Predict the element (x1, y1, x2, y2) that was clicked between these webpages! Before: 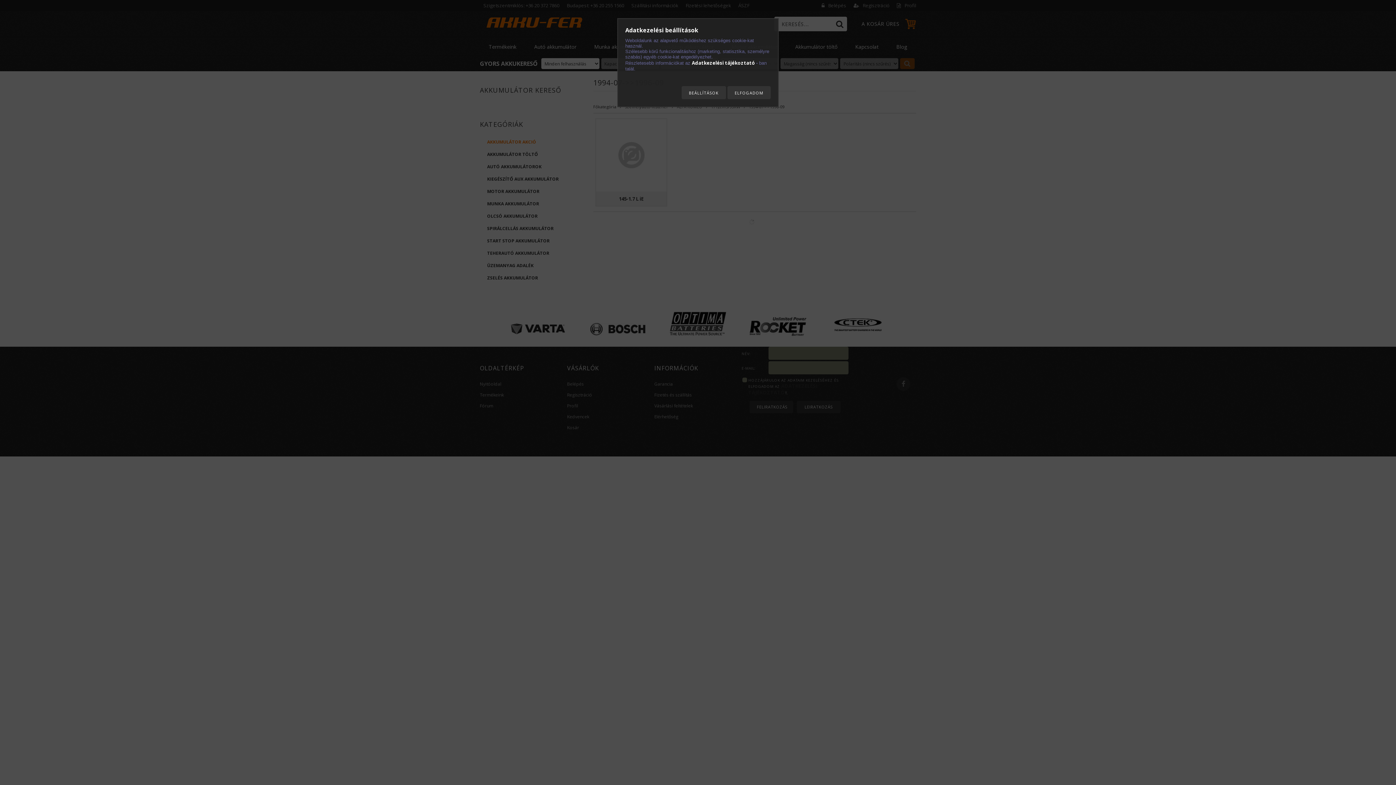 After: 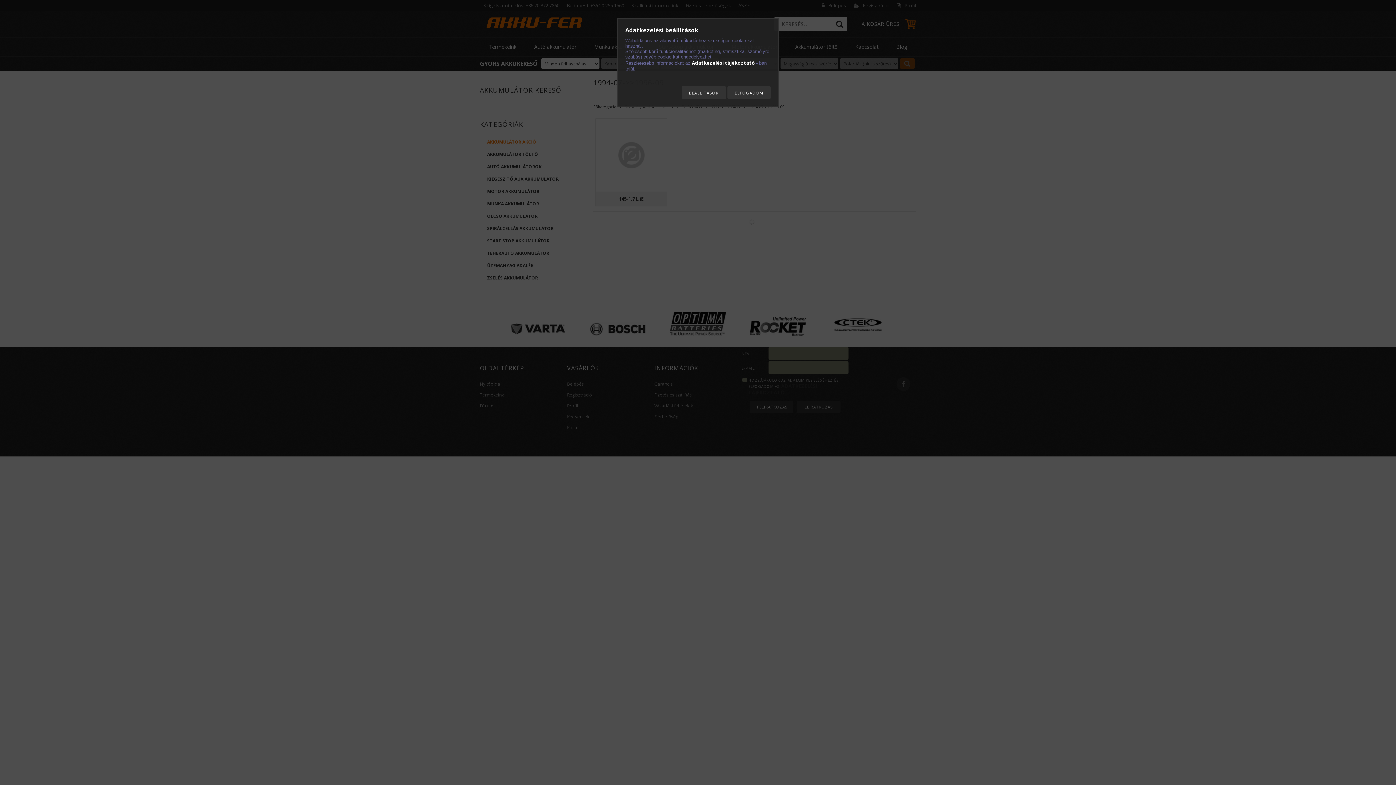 Action: bbox: (692, 59, 759, 66) label: Adatkezelési tájékoztató - 